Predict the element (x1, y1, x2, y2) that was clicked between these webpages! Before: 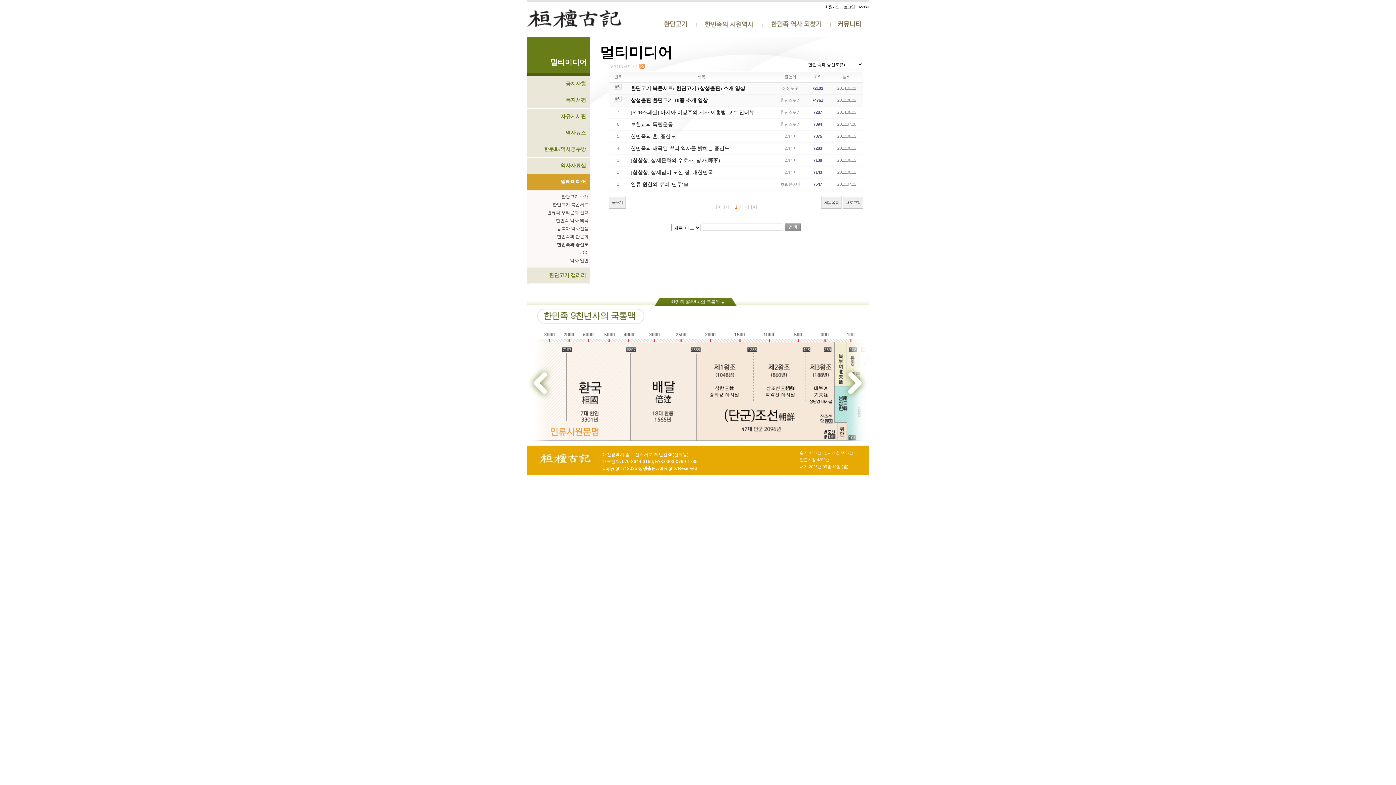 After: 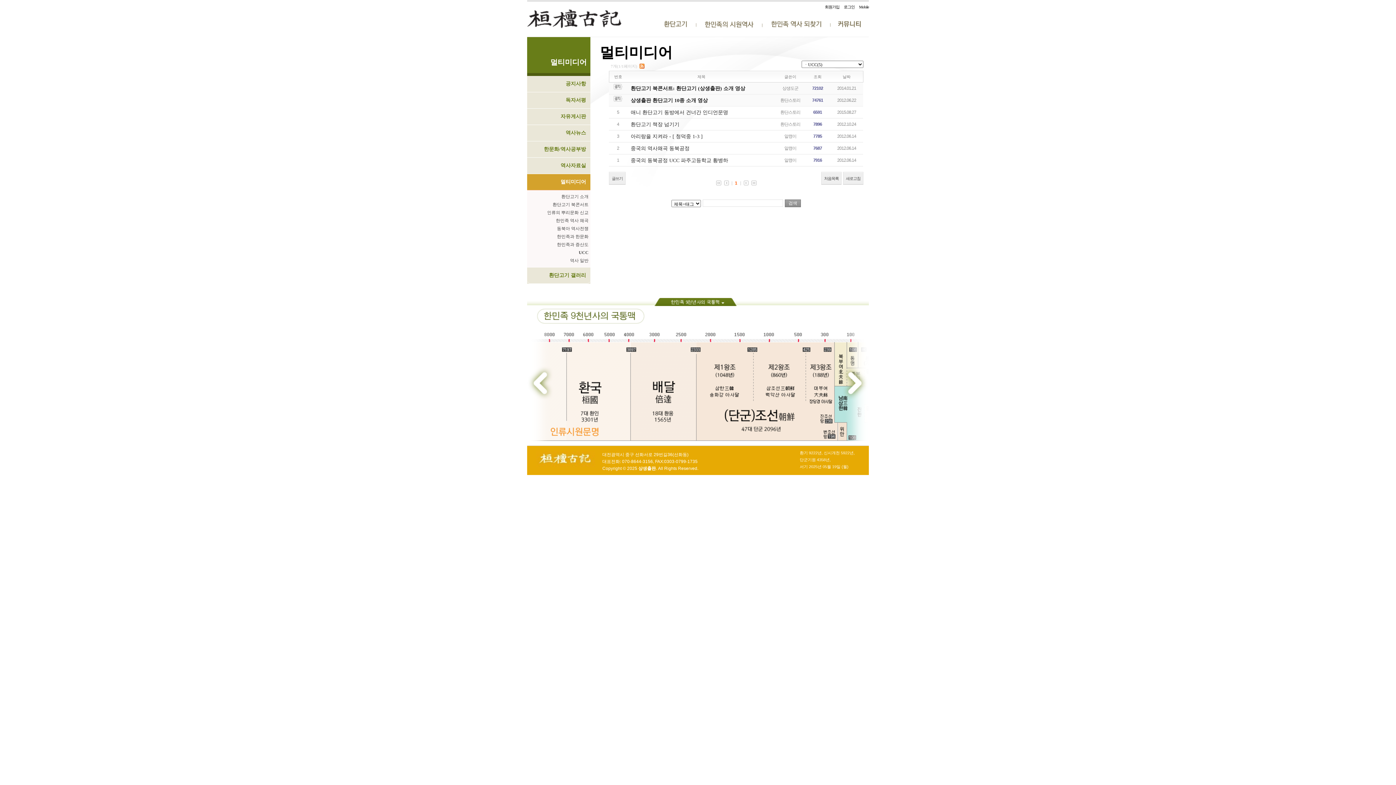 Action: label: UCC bbox: (579, 249, 588, 256)